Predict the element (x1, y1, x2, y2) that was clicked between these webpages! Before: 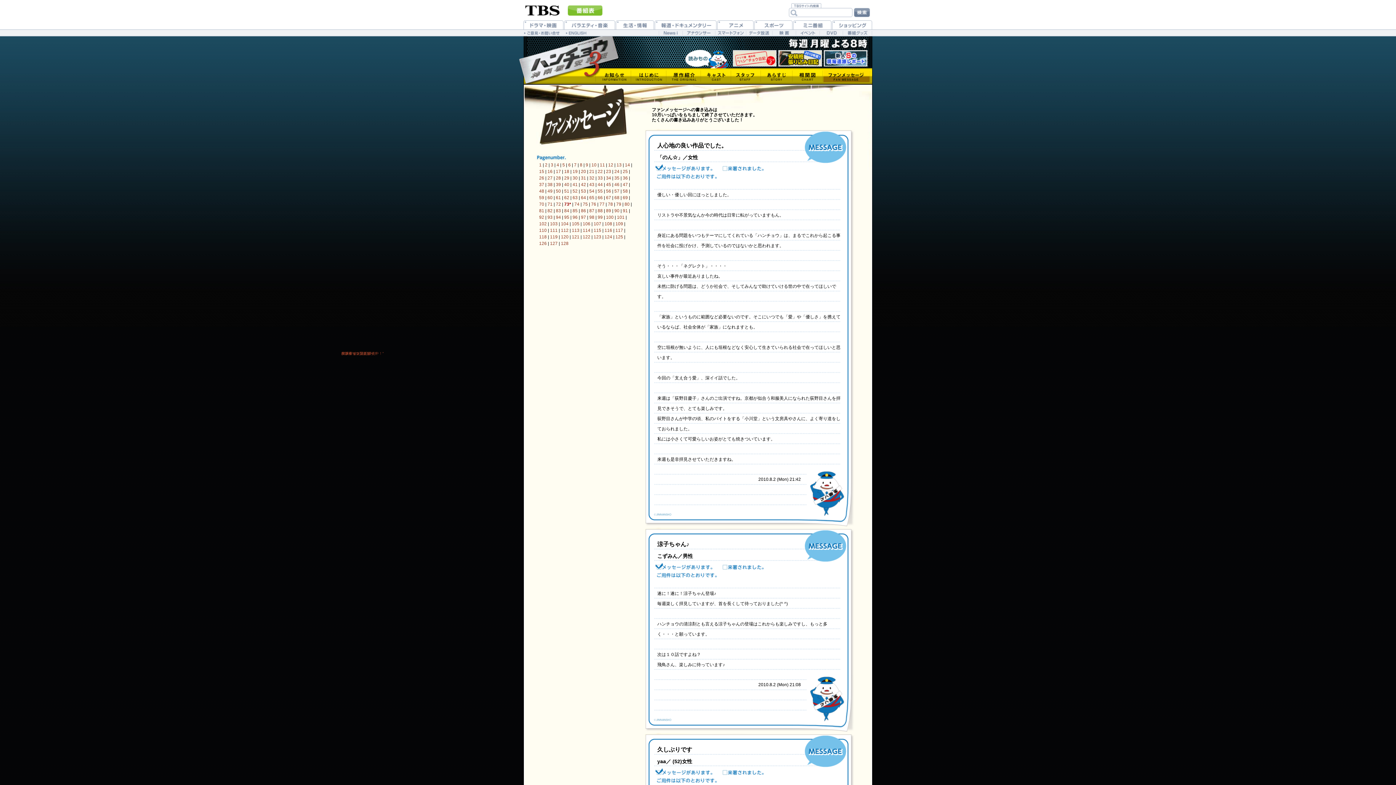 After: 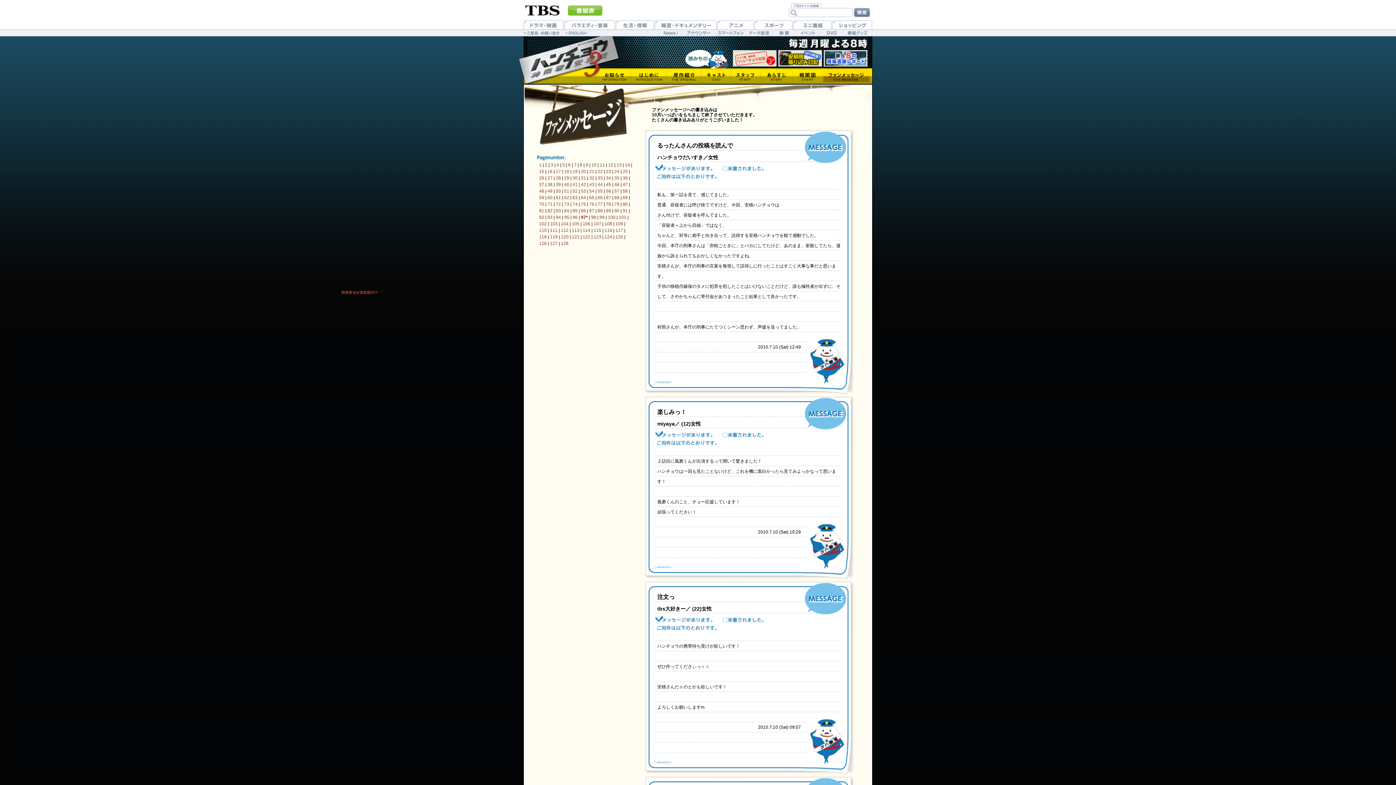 Action: label: 97 bbox: (581, 214, 586, 220)